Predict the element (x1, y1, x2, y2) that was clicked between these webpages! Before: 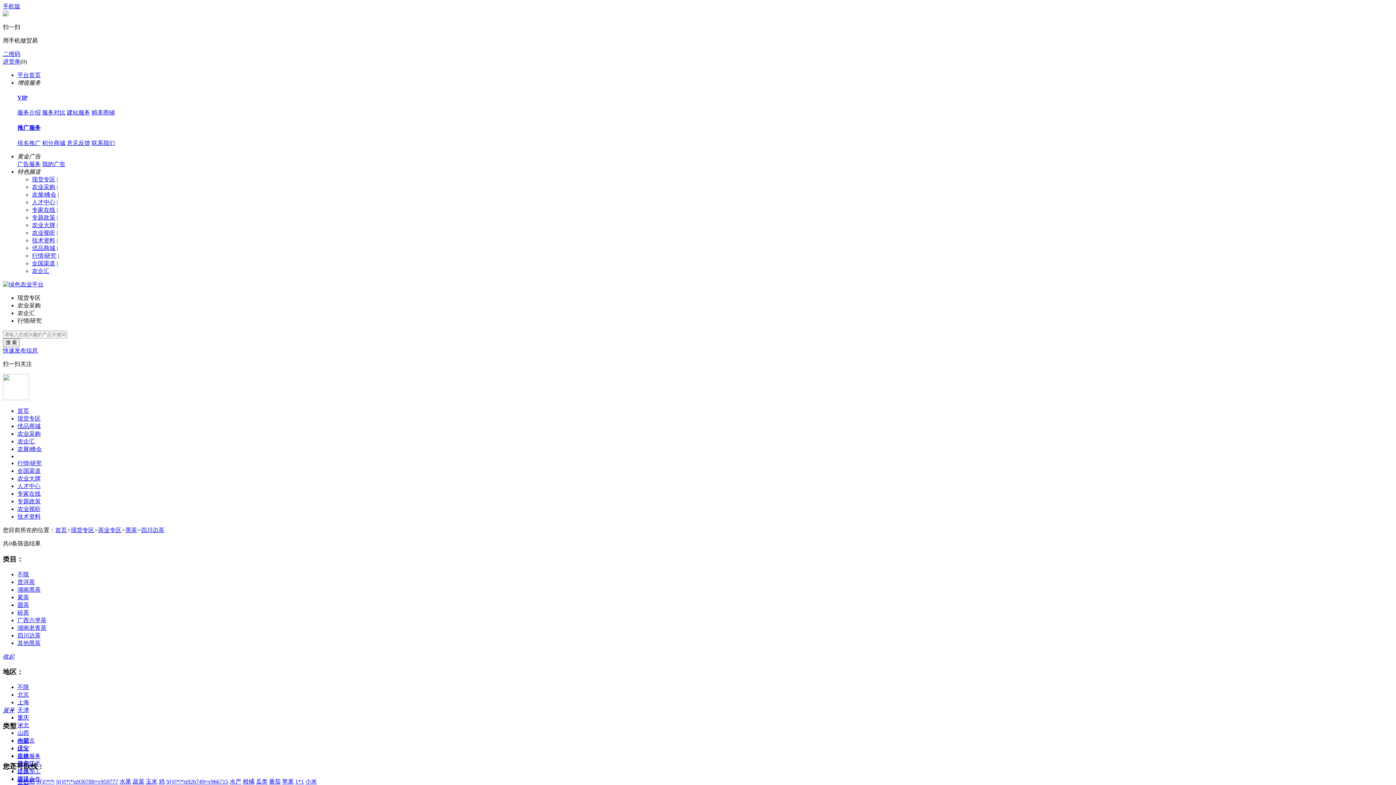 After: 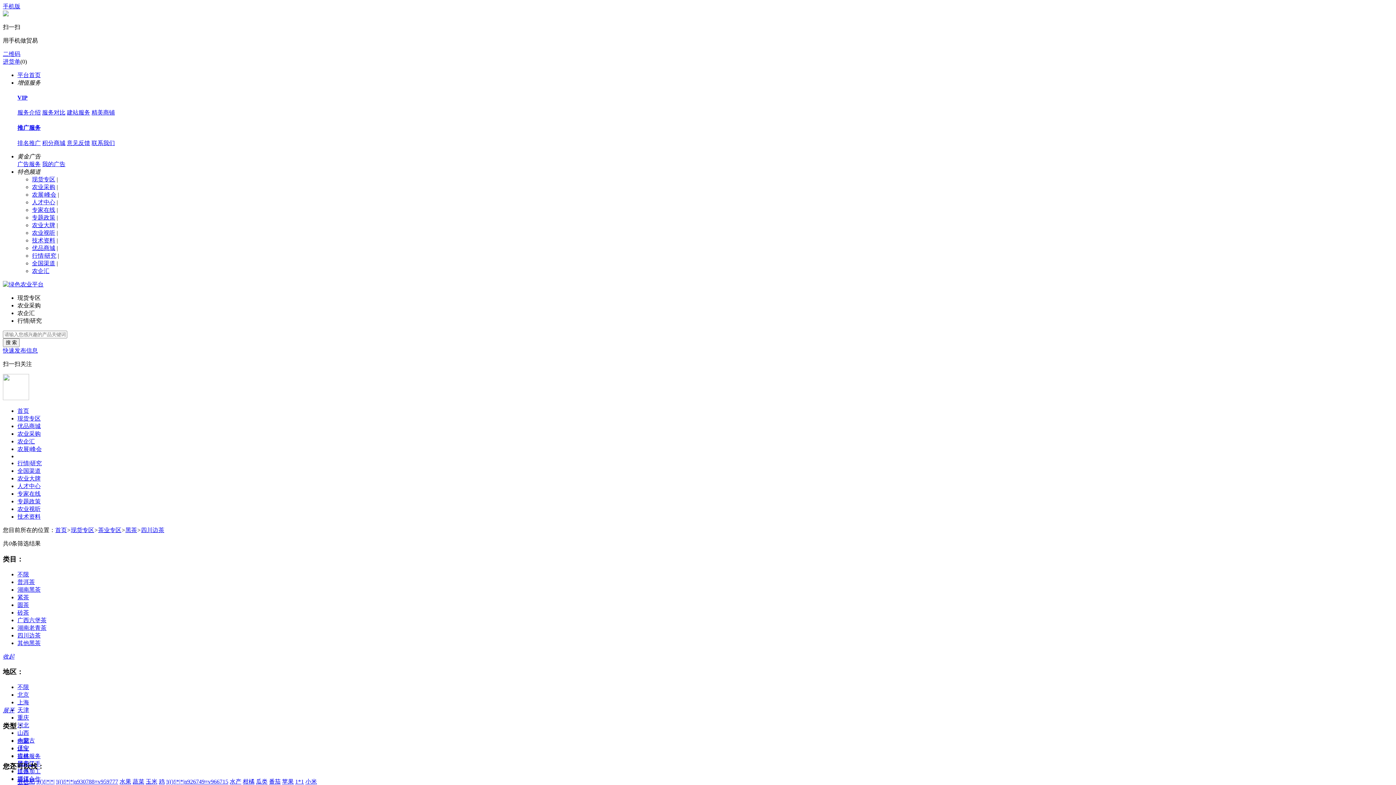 Action: label: 优品商城 bbox: (17, 423, 40, 429)